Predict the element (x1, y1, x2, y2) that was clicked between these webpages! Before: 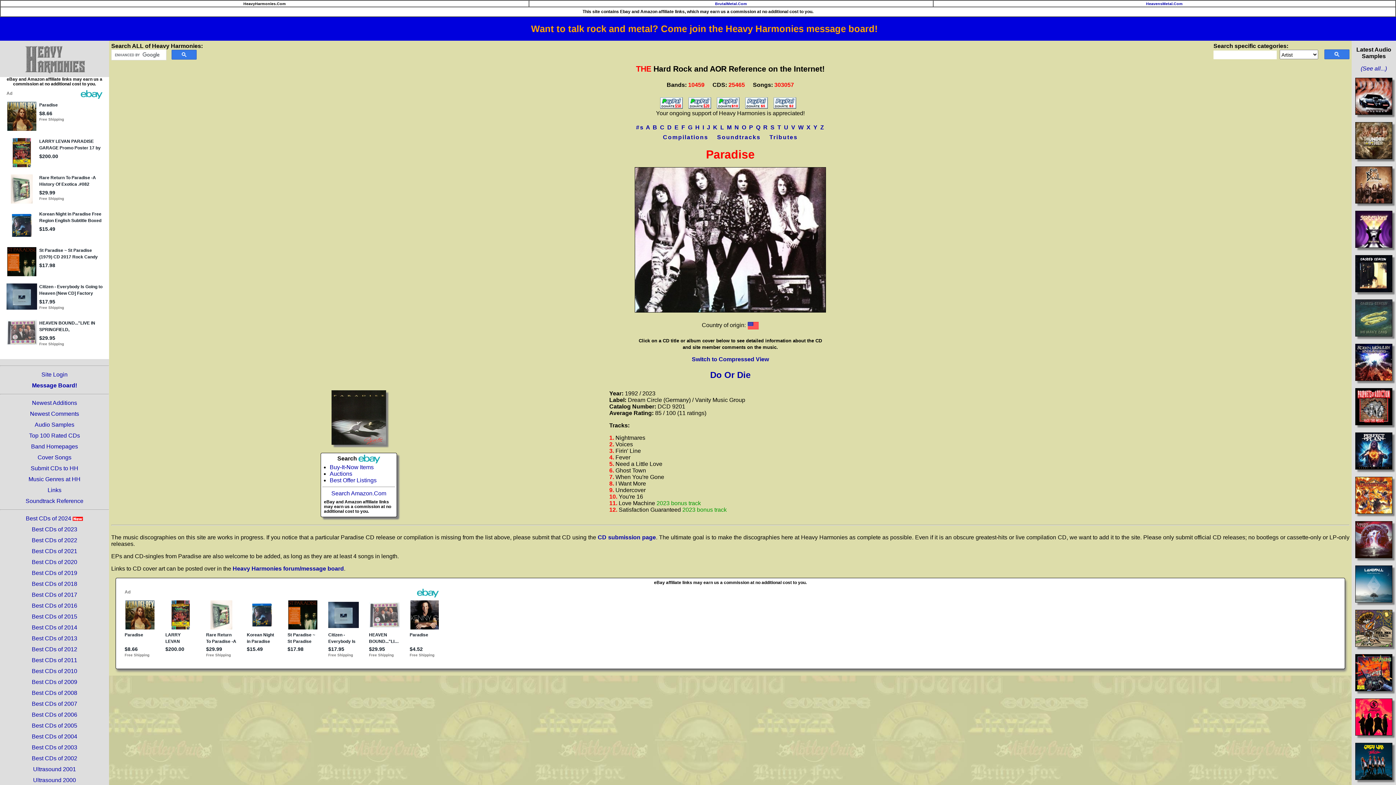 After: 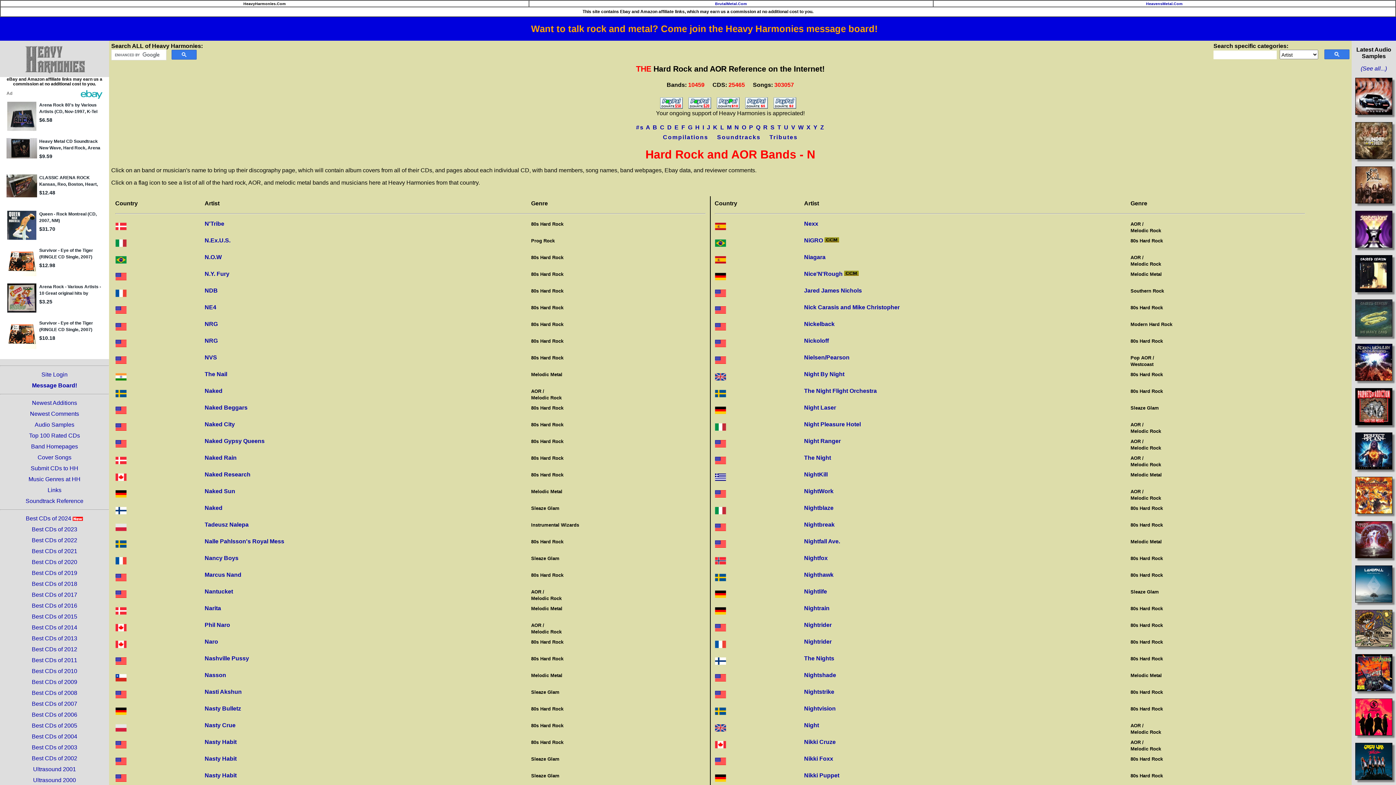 Action: bbox: (734, 124, 739, 130) label: N